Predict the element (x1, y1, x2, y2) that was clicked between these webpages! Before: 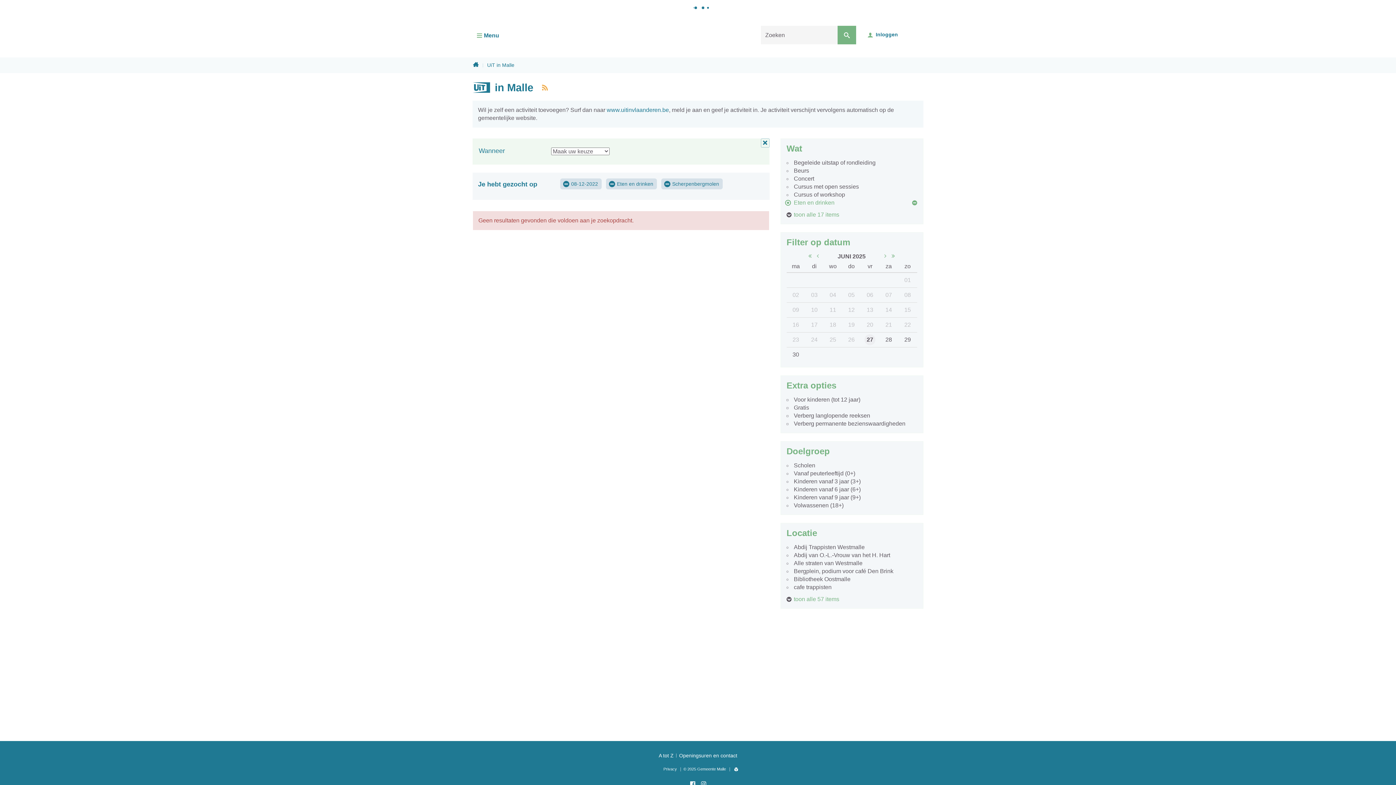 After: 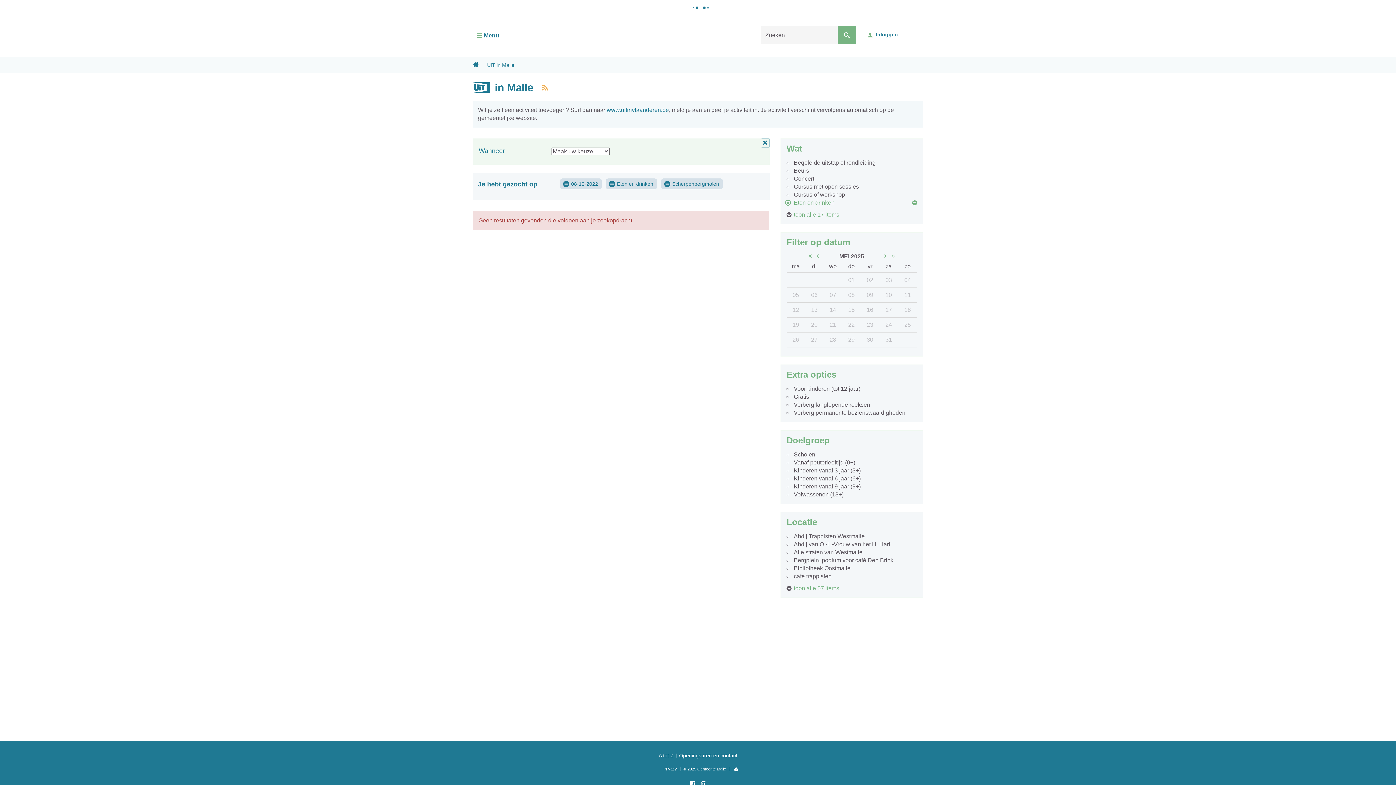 Action: label: vorige maand bbox: (811, 252, 819, 260)